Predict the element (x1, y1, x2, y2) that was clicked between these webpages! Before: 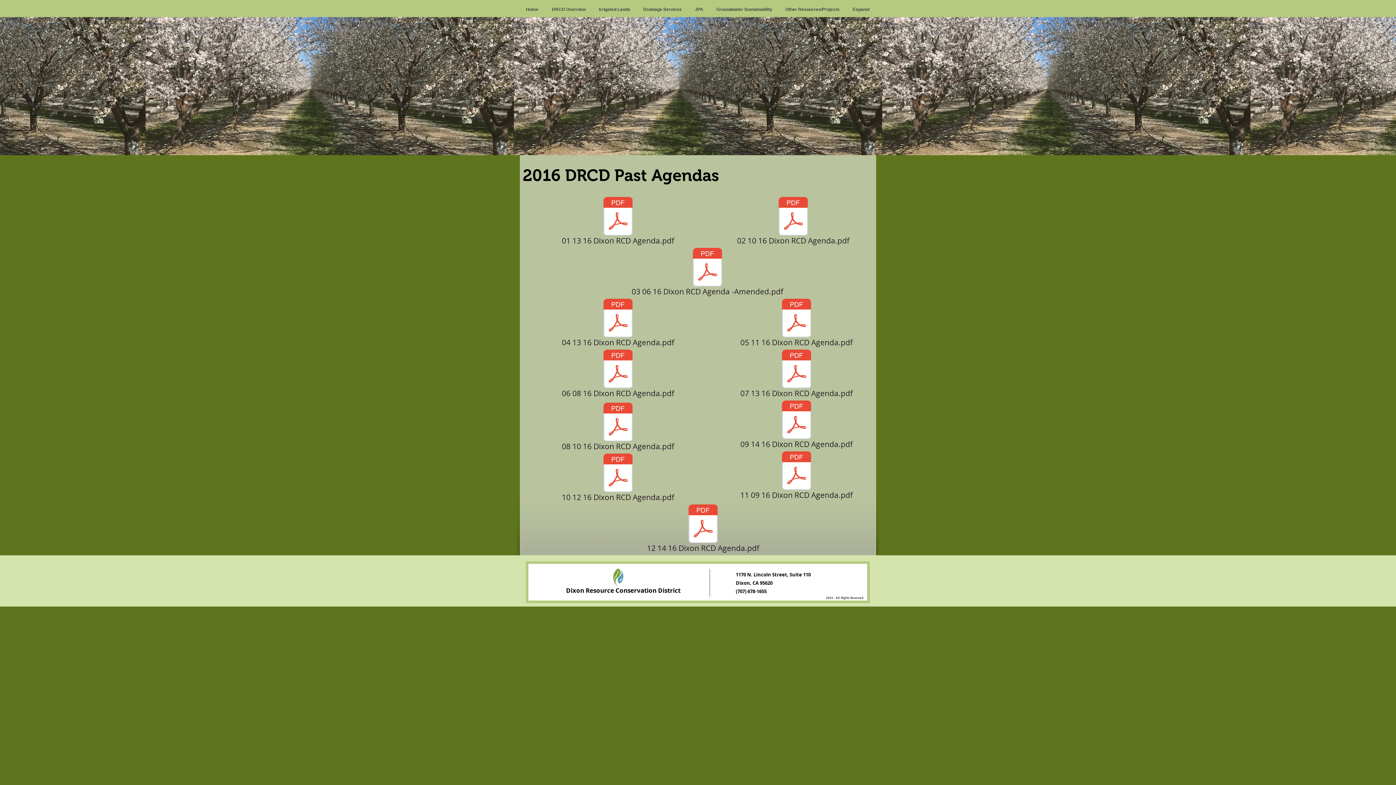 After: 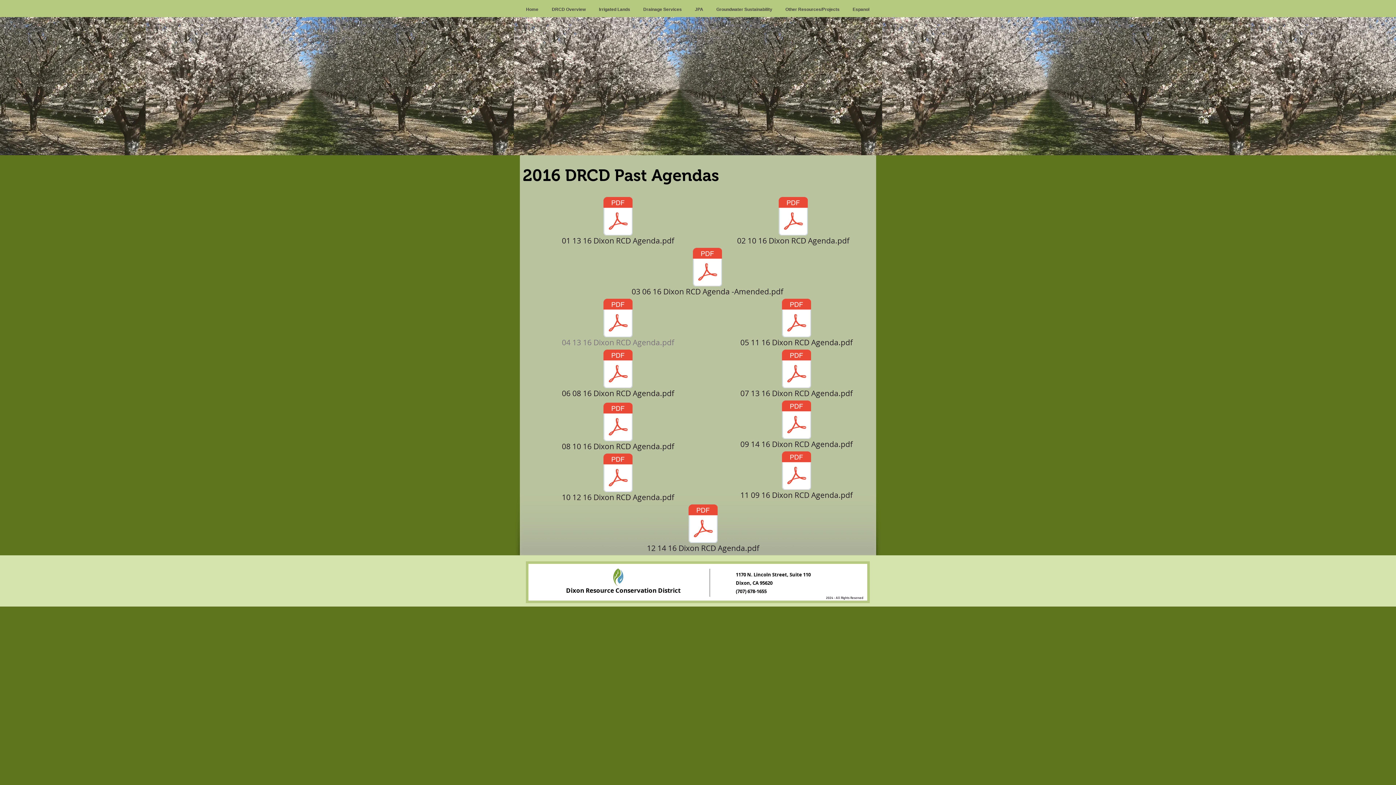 Action: label: 04 13 16 Dixon RCD Agenda.pdf bbox: (540, 298, 696, 349)